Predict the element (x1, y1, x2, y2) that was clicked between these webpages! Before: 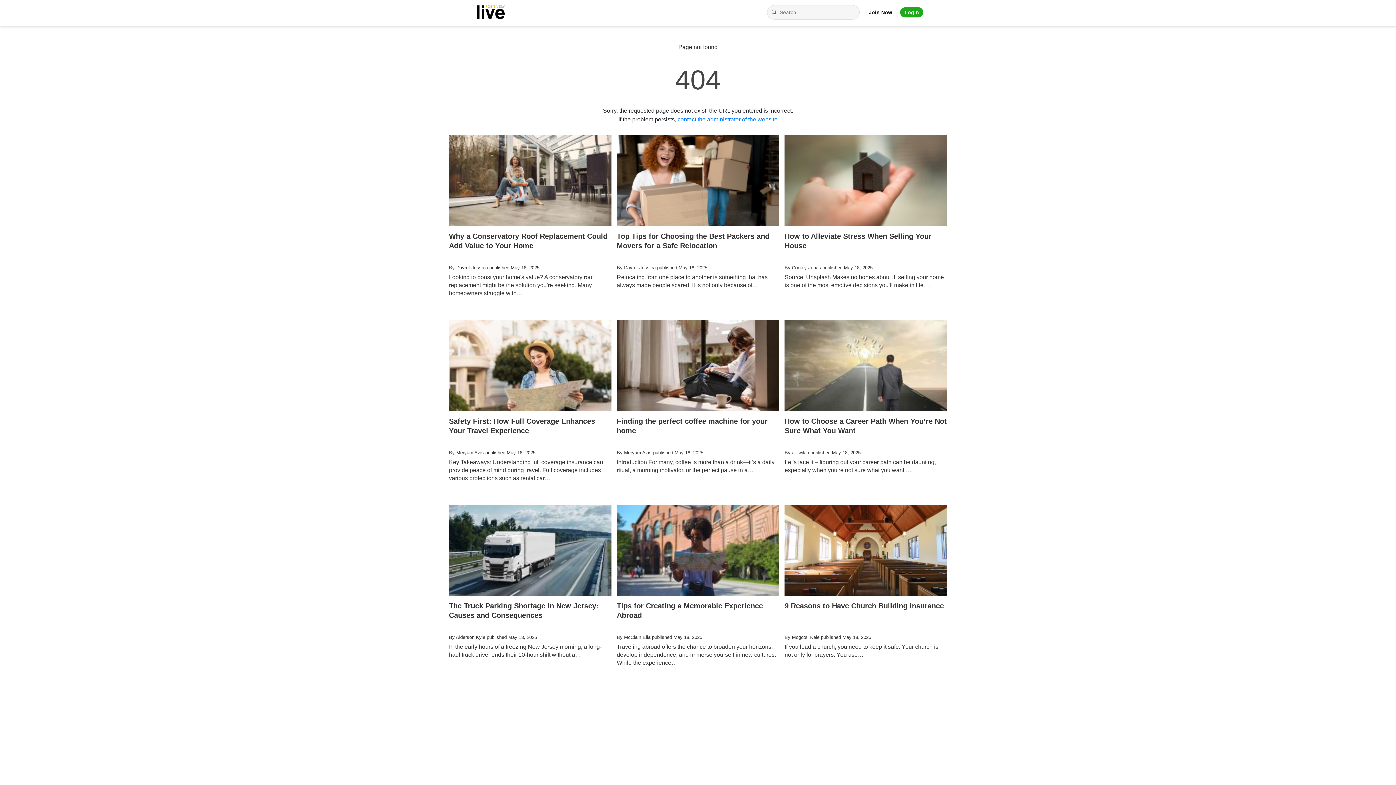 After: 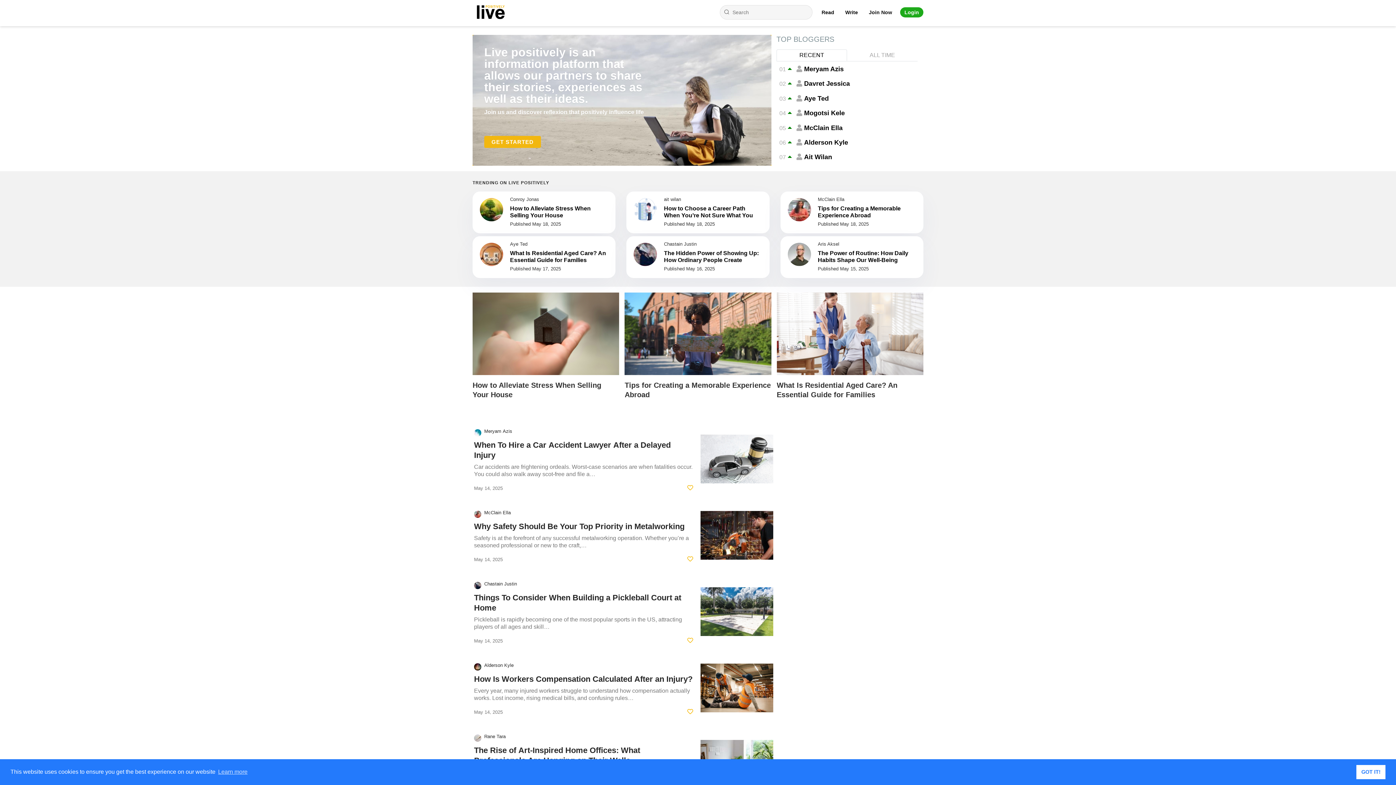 Action: bbox: (472, 0, 514, 24) label: Livepositively